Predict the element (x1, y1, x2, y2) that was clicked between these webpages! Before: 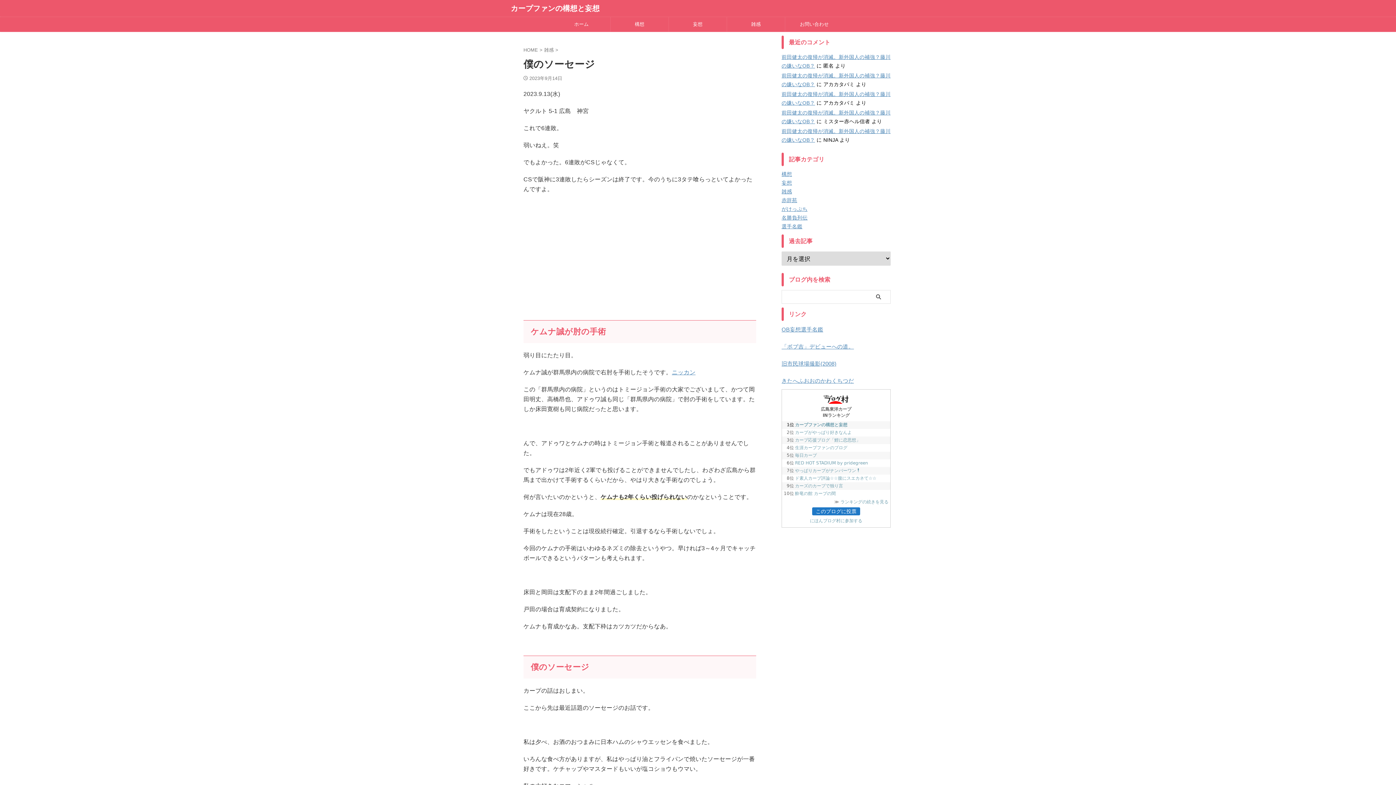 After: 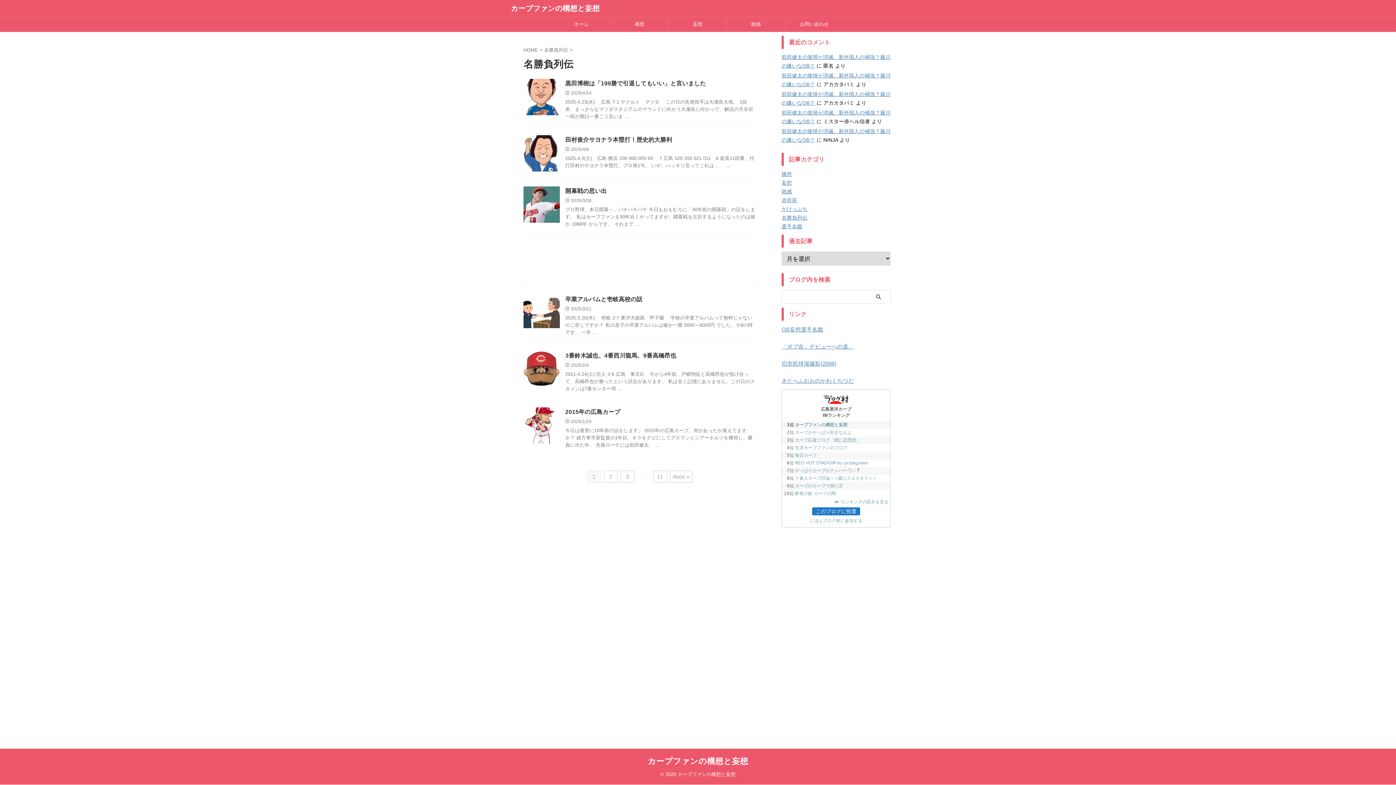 Action: label: 名勝負列伝 bbox: (781, 214, 807, 220)